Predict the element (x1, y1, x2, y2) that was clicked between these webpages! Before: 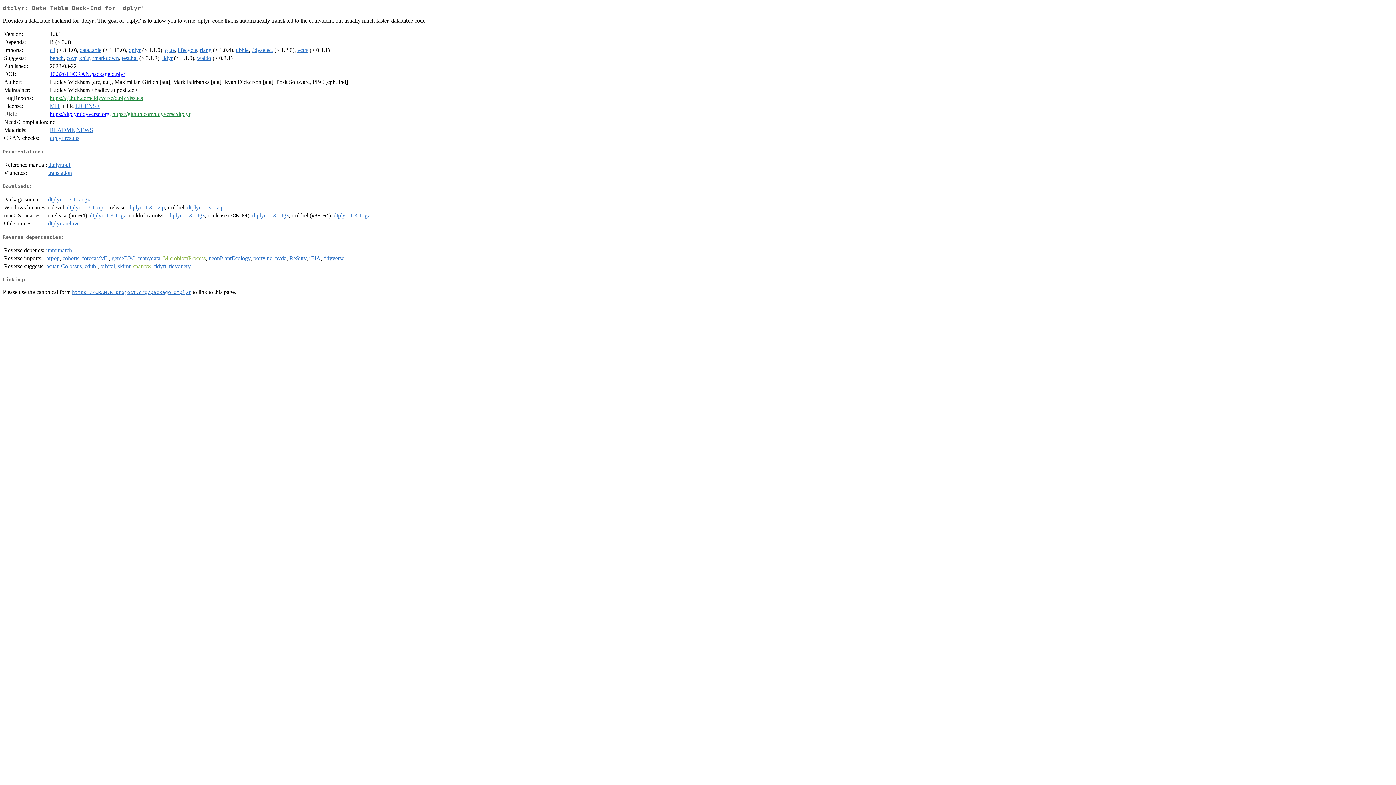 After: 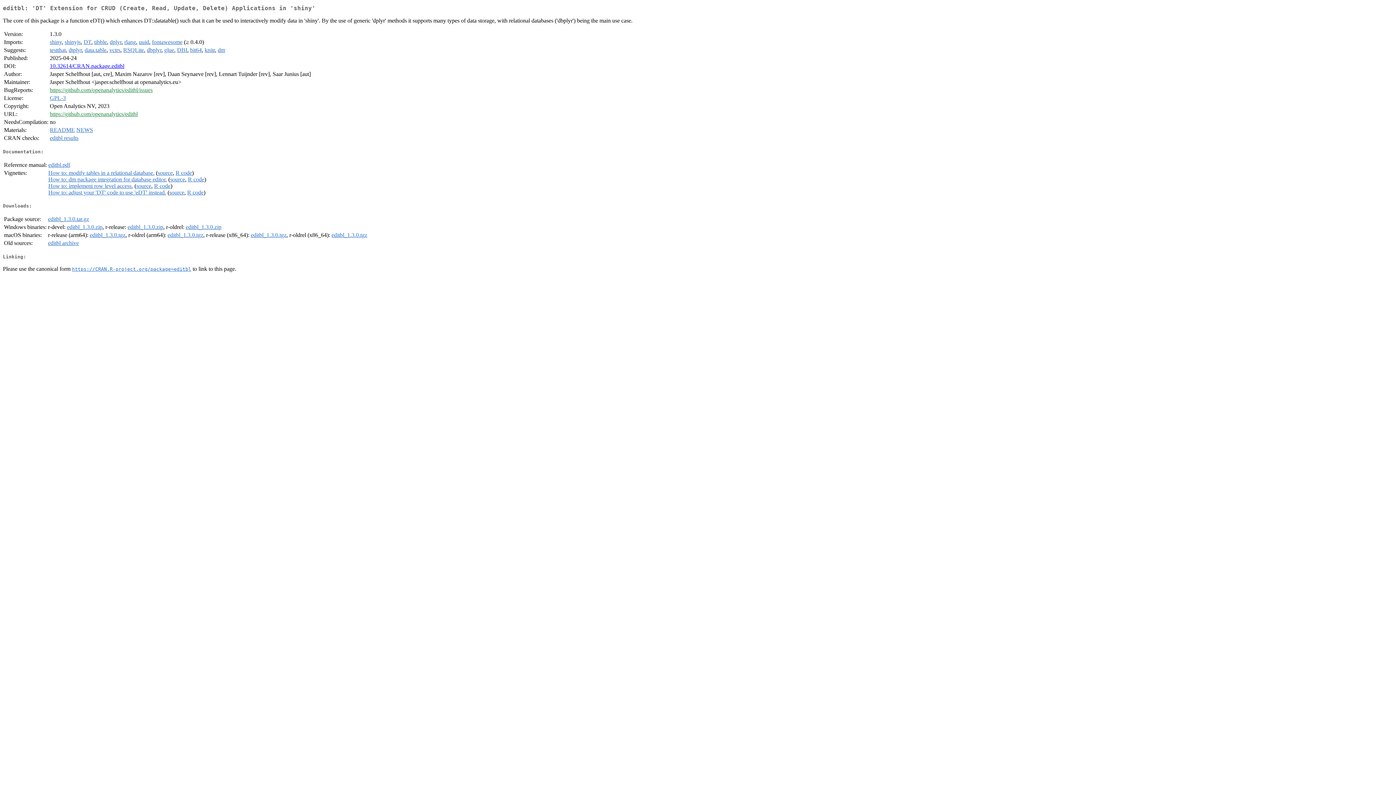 Action: bbox: (84, 263, 97, 269) label: editbl